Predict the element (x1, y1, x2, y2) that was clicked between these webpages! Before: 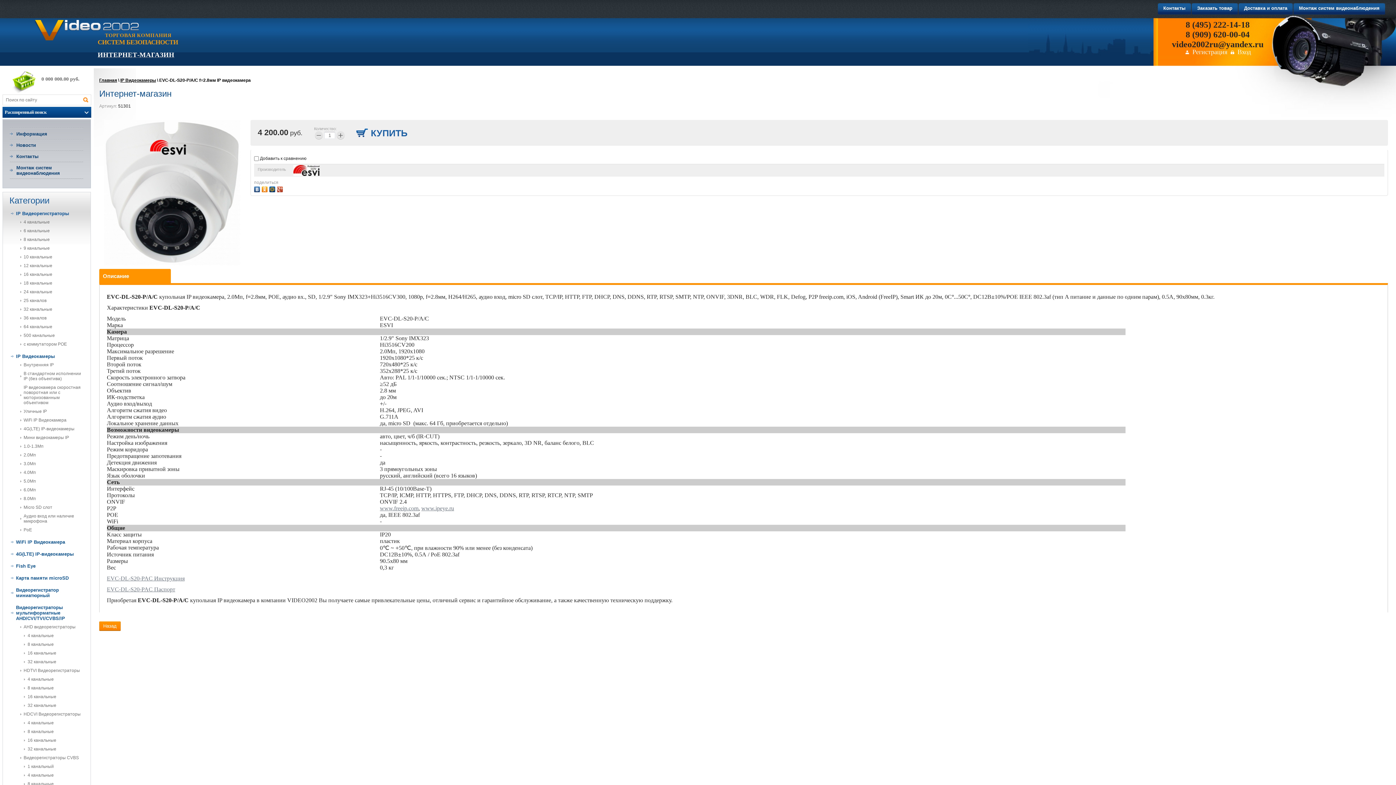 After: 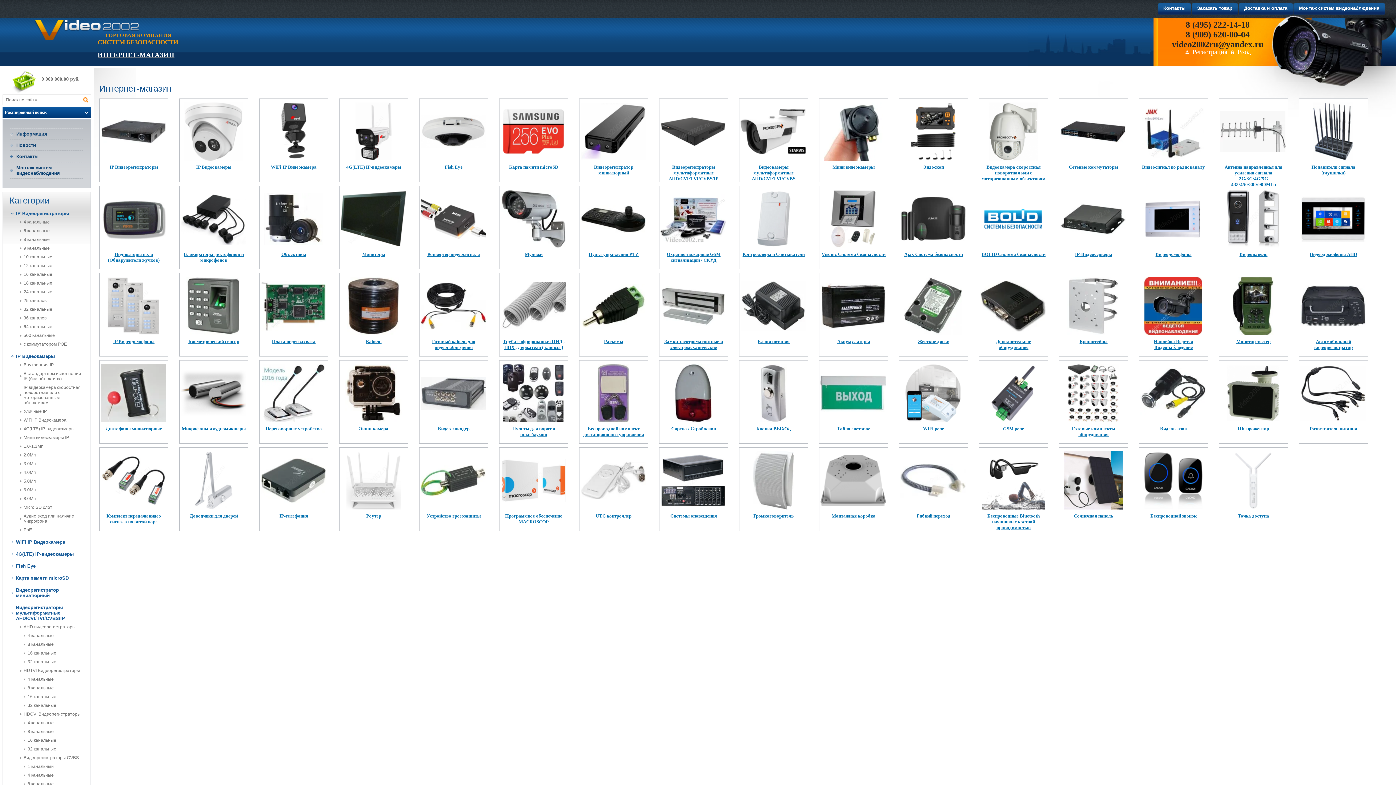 Action: bbox: (34, 20, 139, 40) label:  